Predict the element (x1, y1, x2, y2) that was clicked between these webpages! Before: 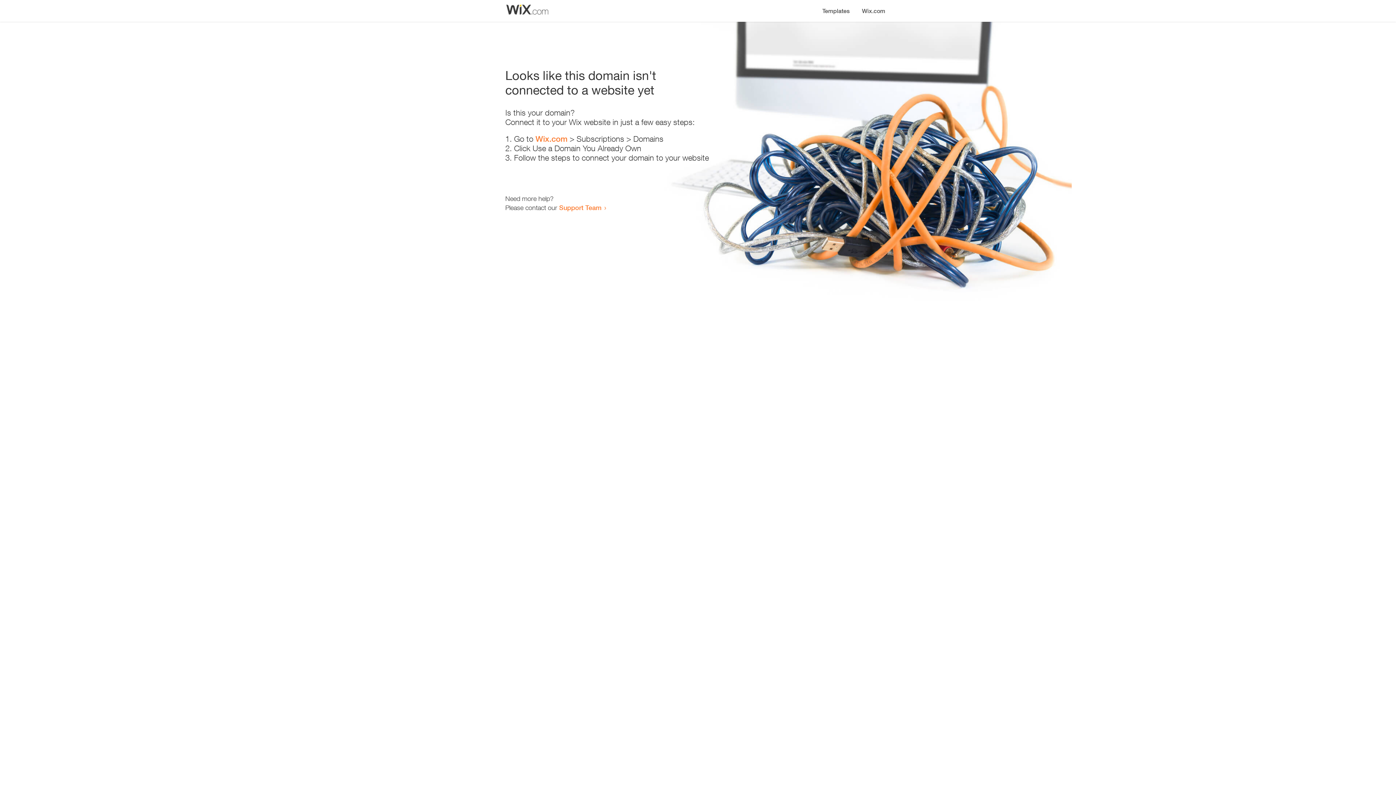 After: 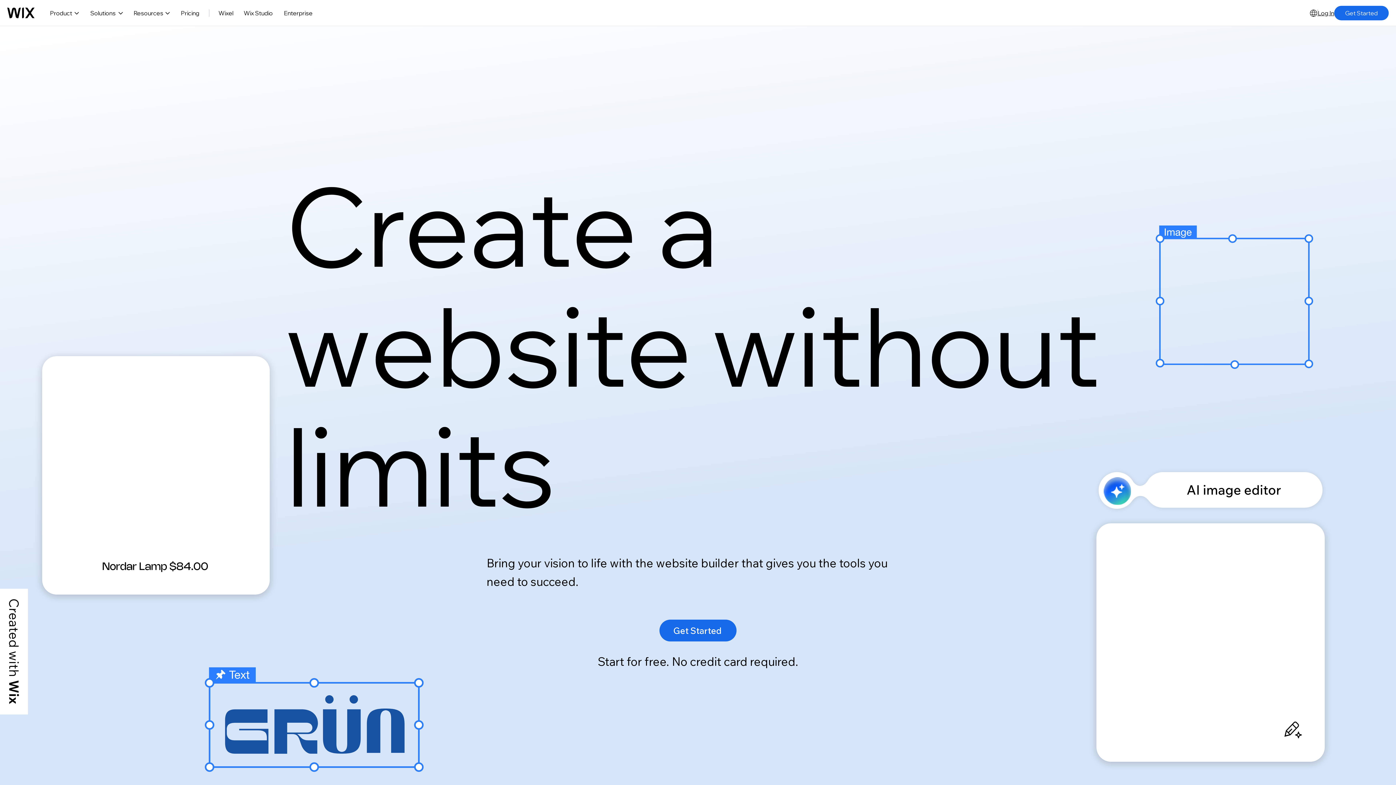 Action: label: Wix.com bbox: (856, 0, 890, 14)